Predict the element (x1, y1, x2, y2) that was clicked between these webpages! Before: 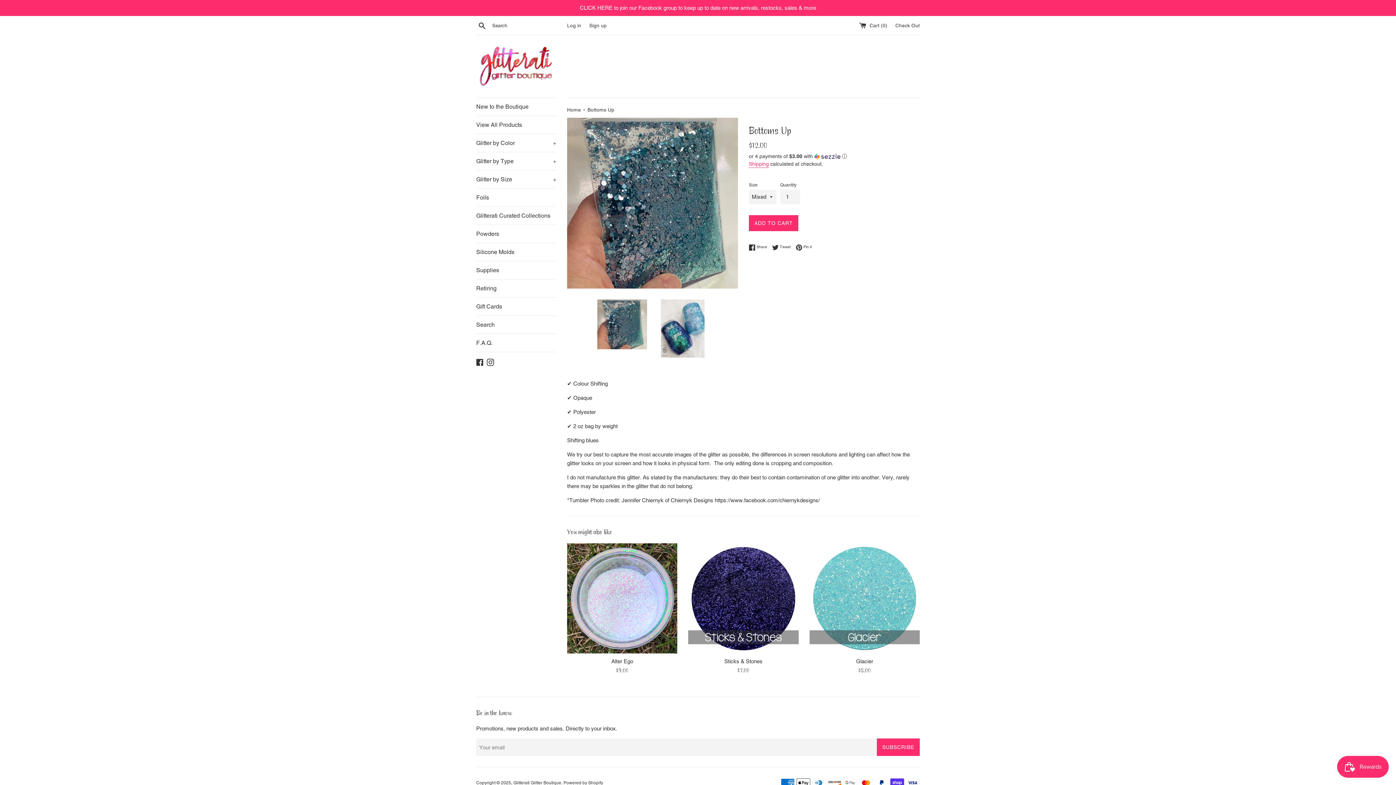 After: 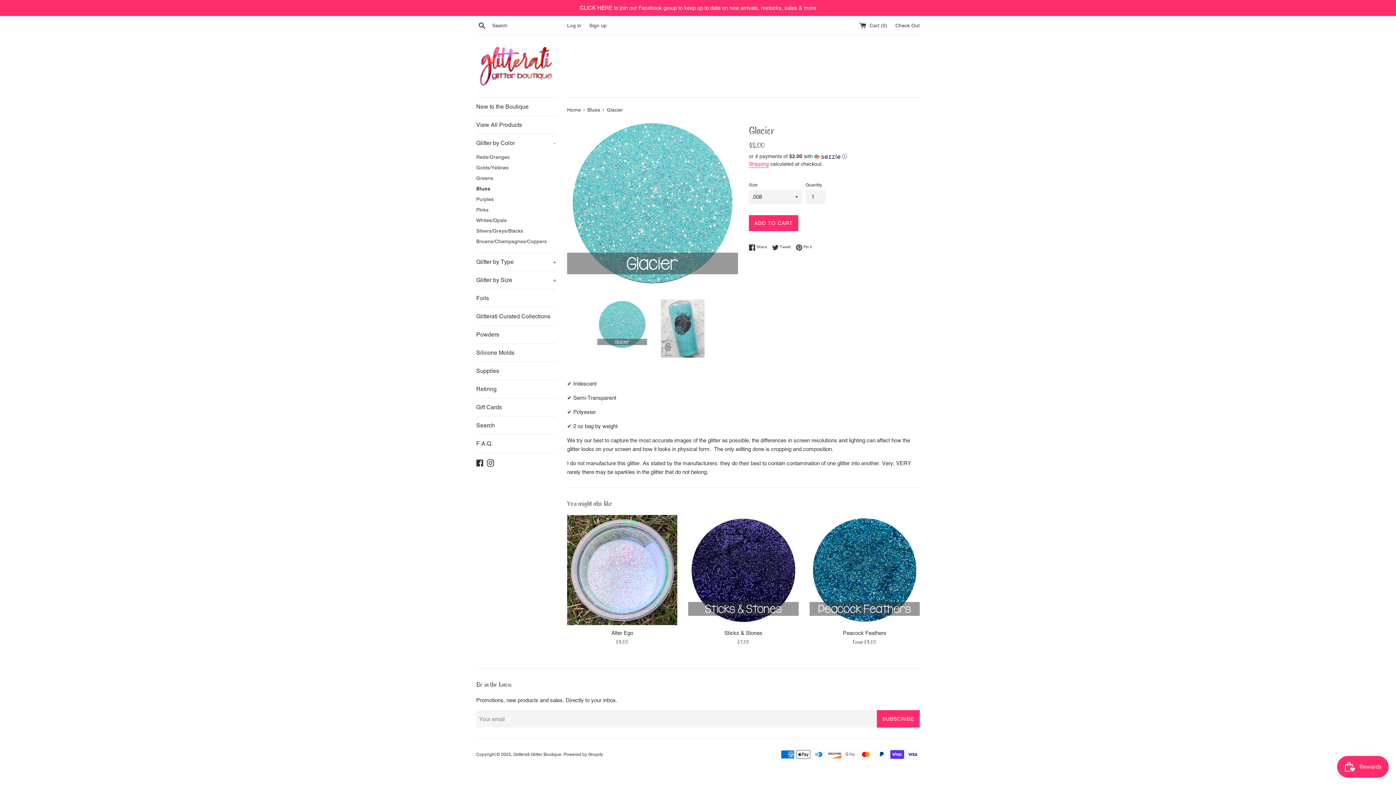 Action: label: Glacier bbox: (856, 658, 873, 664)